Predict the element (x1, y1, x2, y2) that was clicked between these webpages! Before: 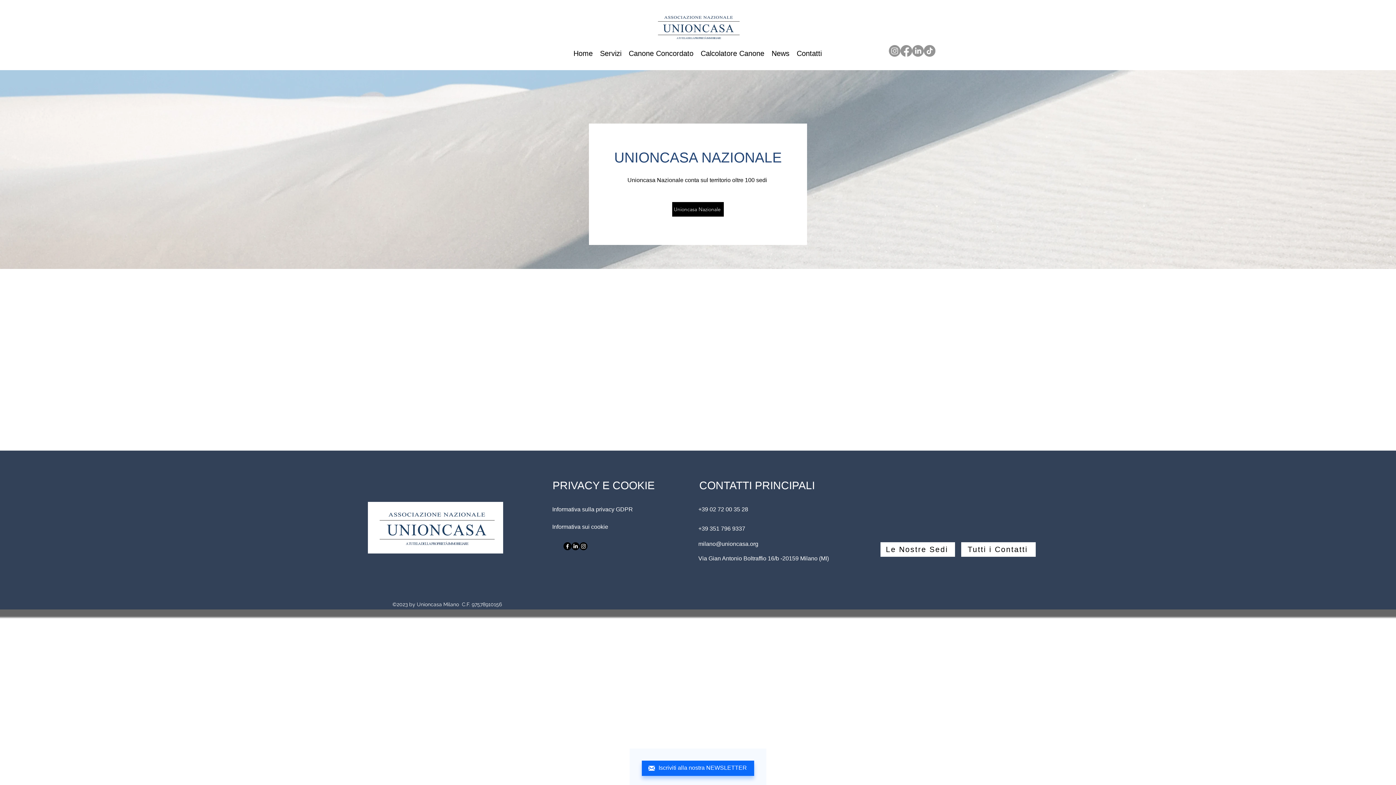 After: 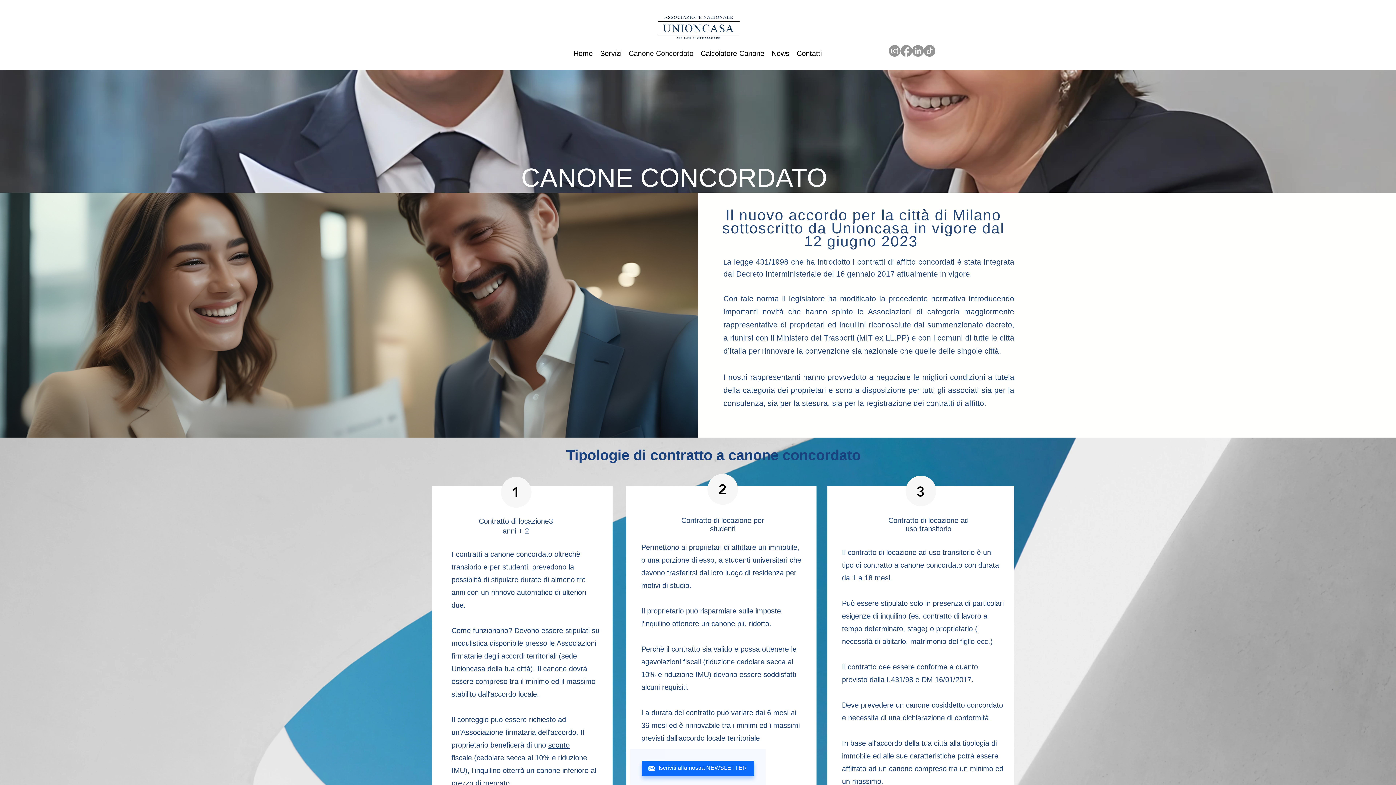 Action: bbox: (625, 45, 697, 61) label: Canone Concordato